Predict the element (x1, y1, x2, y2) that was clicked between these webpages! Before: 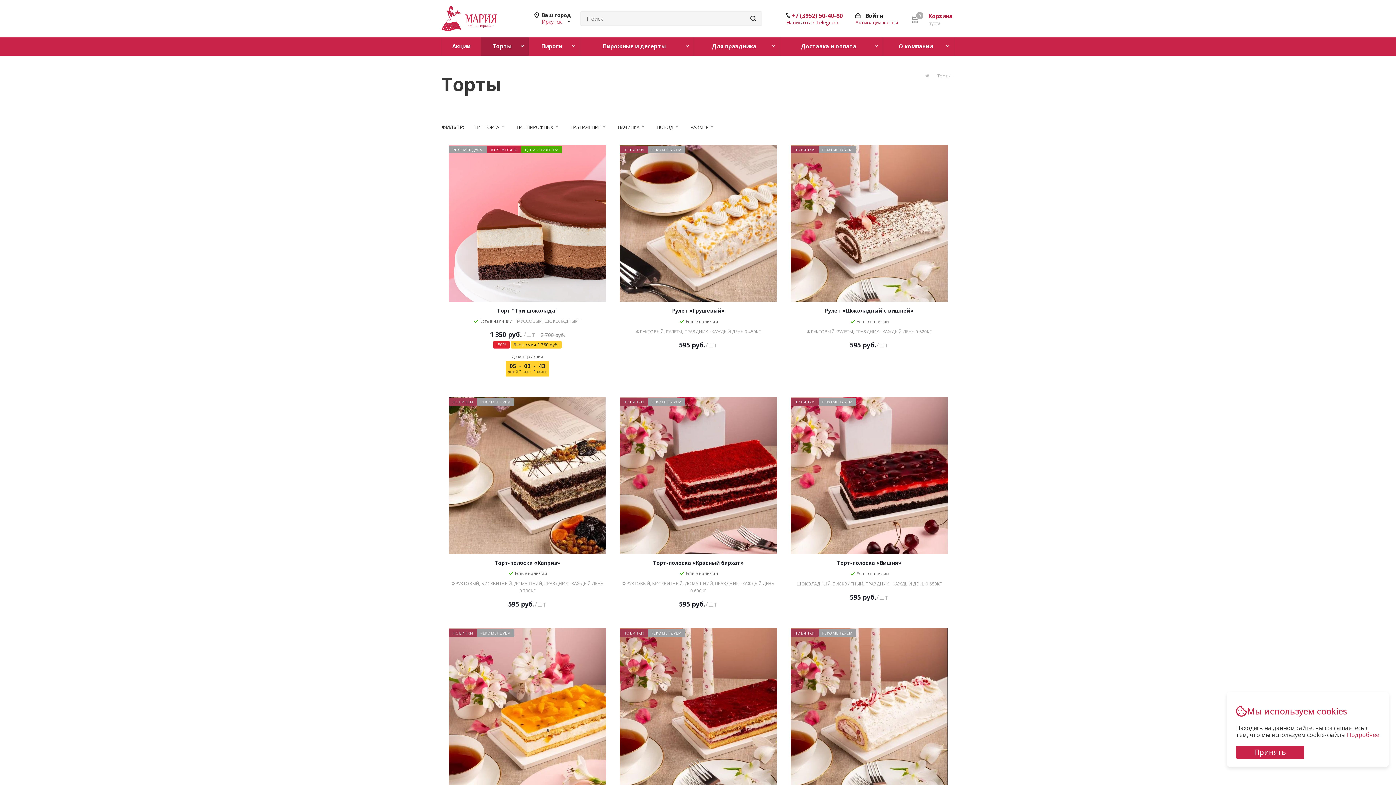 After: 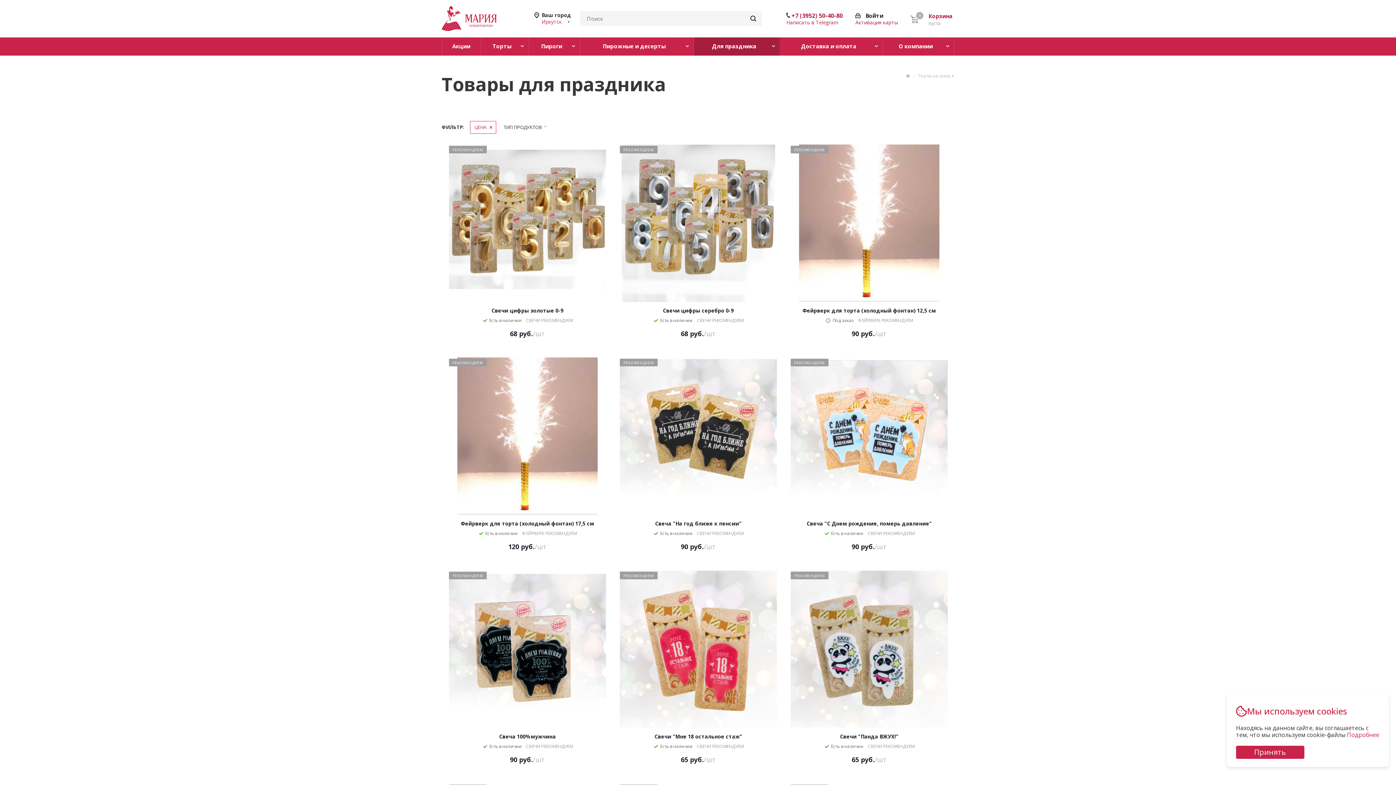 Action: bbox: (694, 37, 780, 55) label: Для праздника